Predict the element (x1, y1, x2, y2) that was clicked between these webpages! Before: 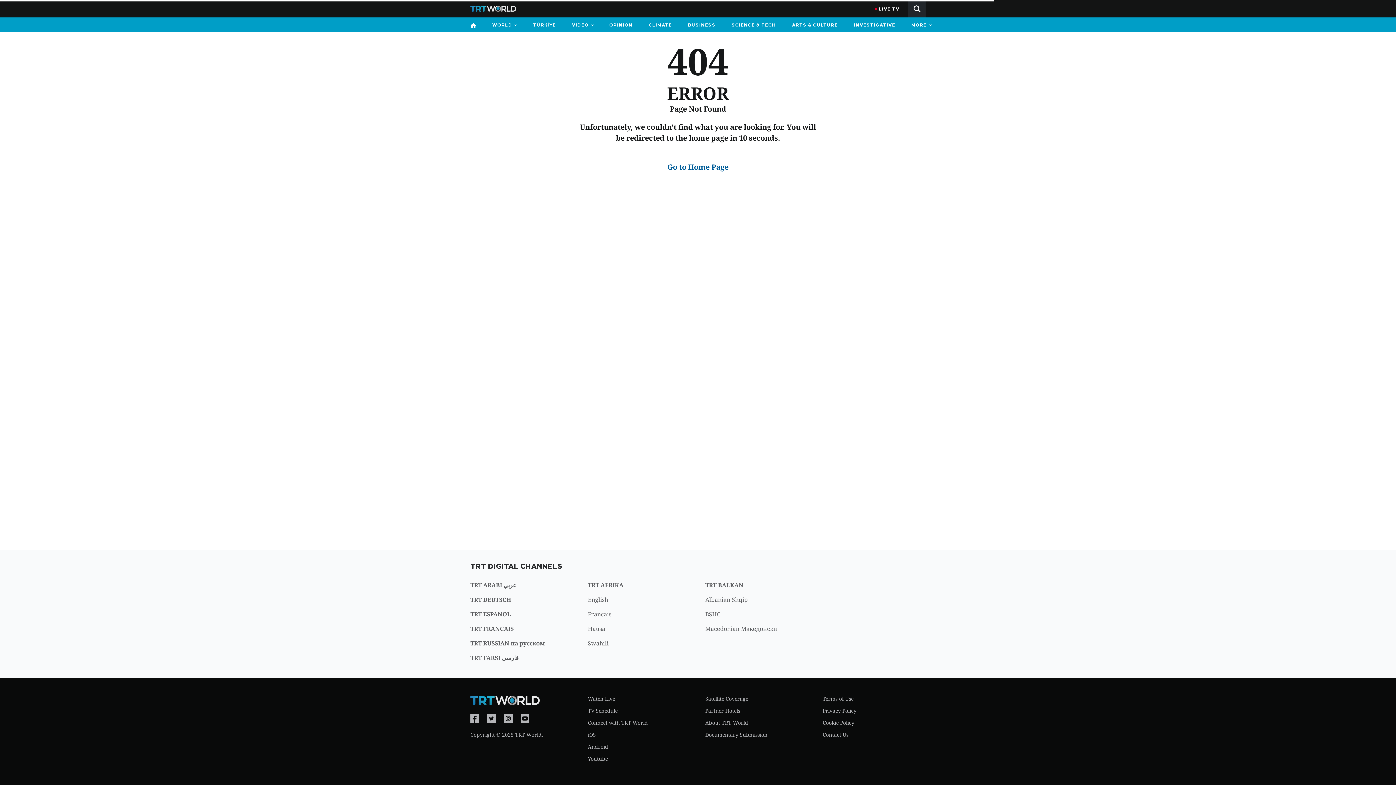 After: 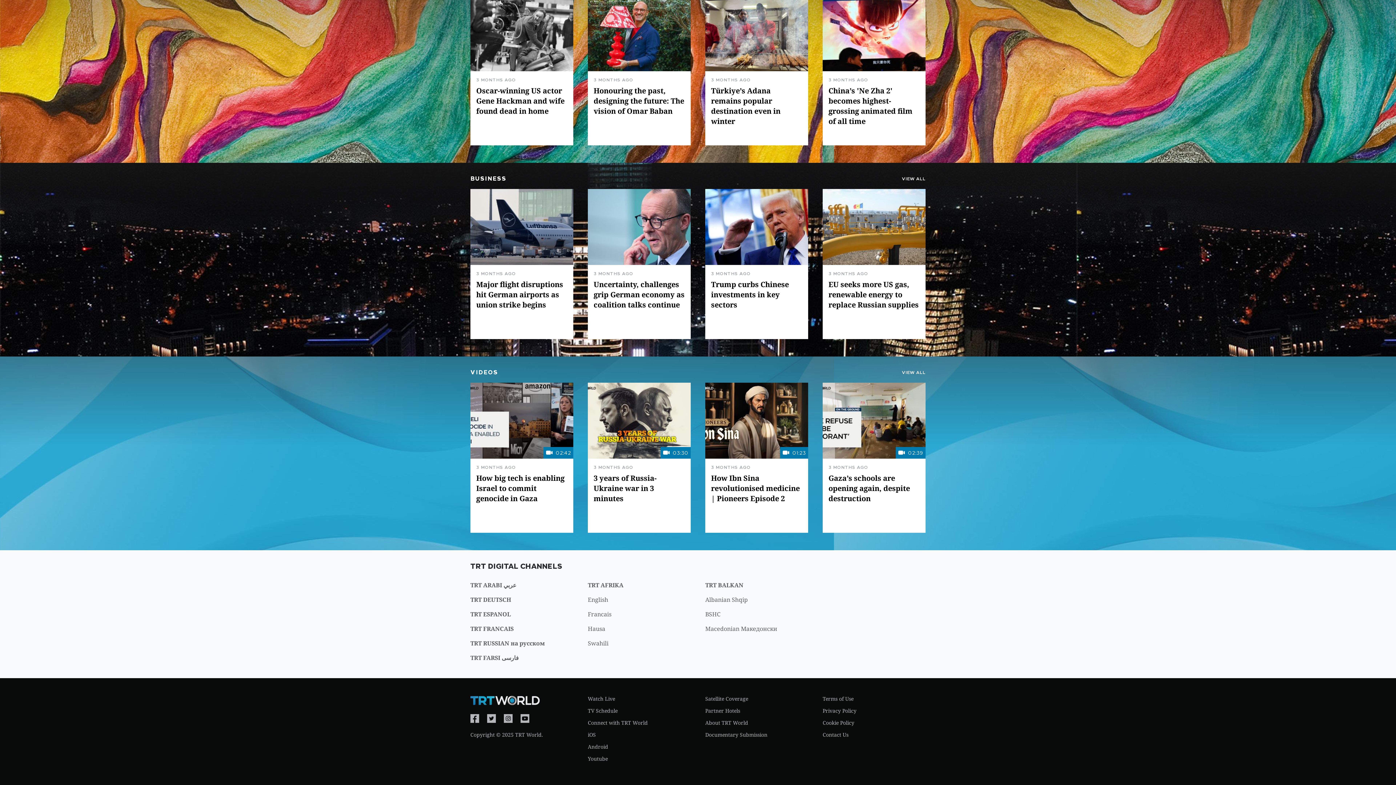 Action: bbox: (487, 714, 496, 723)